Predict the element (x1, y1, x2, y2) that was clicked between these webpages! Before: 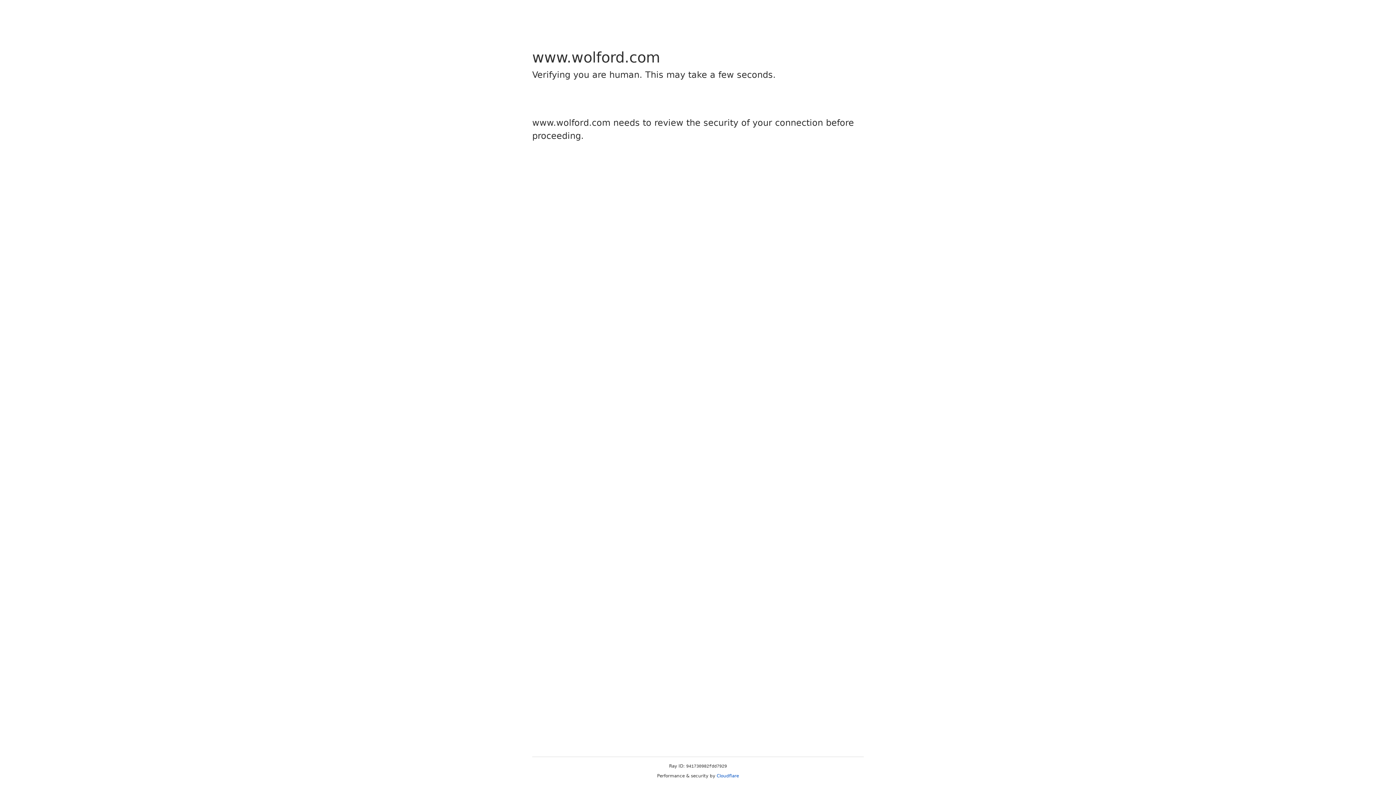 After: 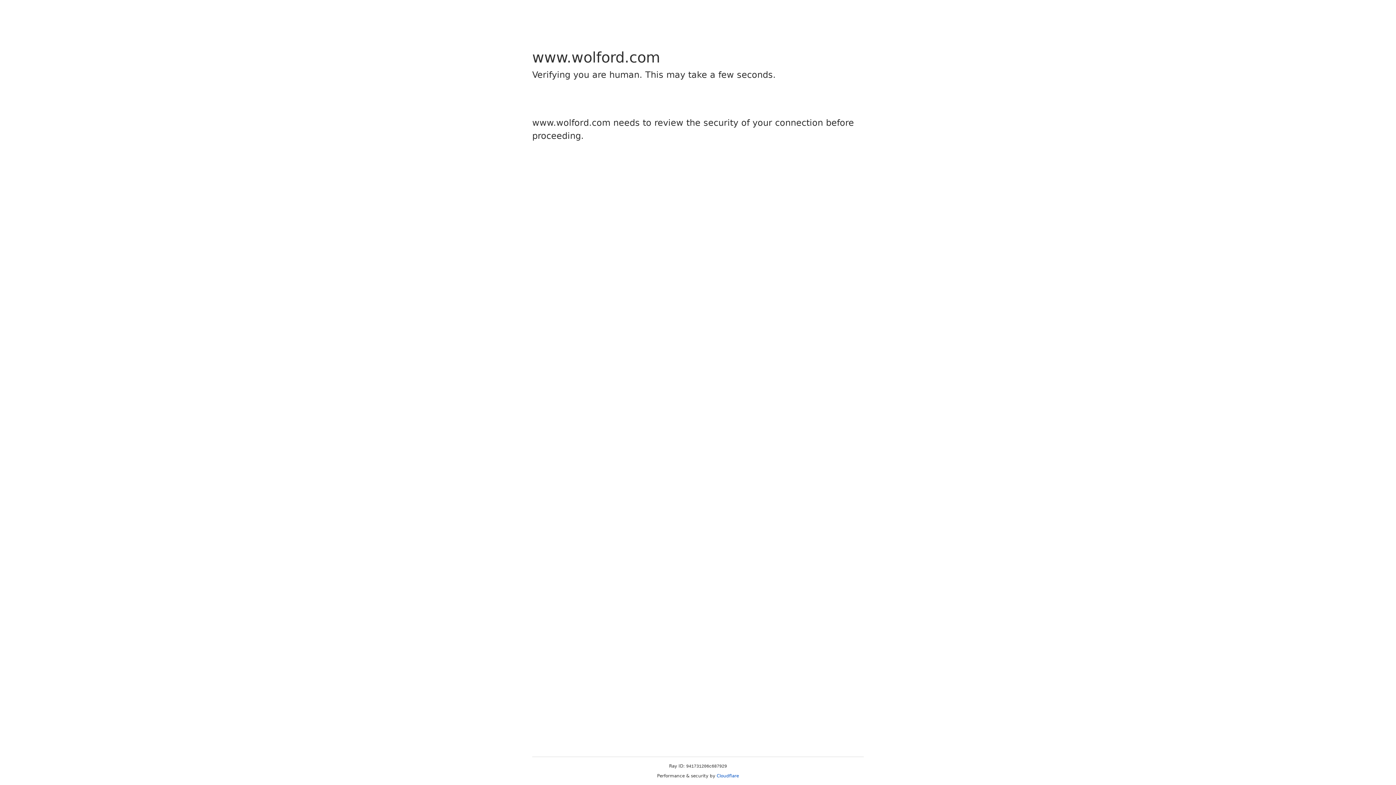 Action: bbox: (716, 773, 739, 778) label: Cloudflare